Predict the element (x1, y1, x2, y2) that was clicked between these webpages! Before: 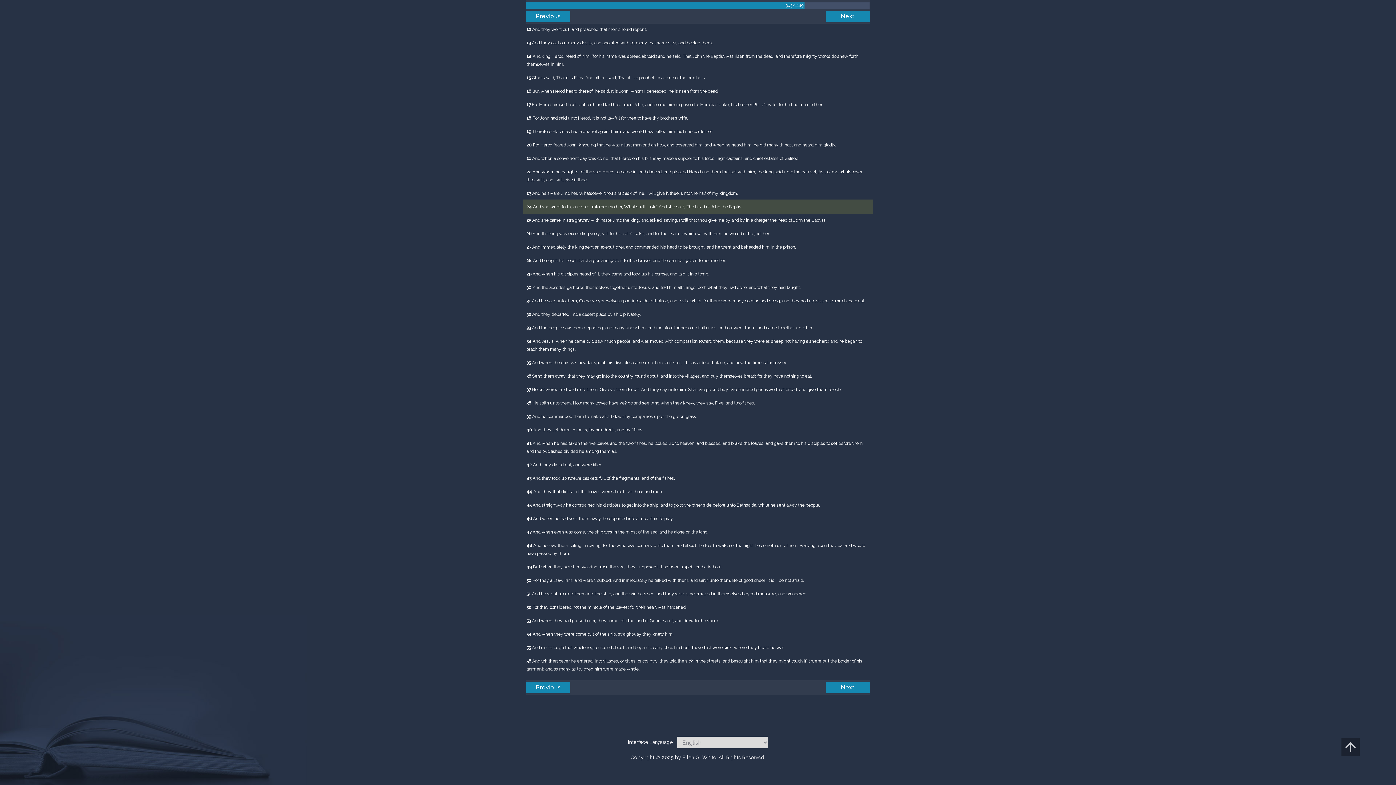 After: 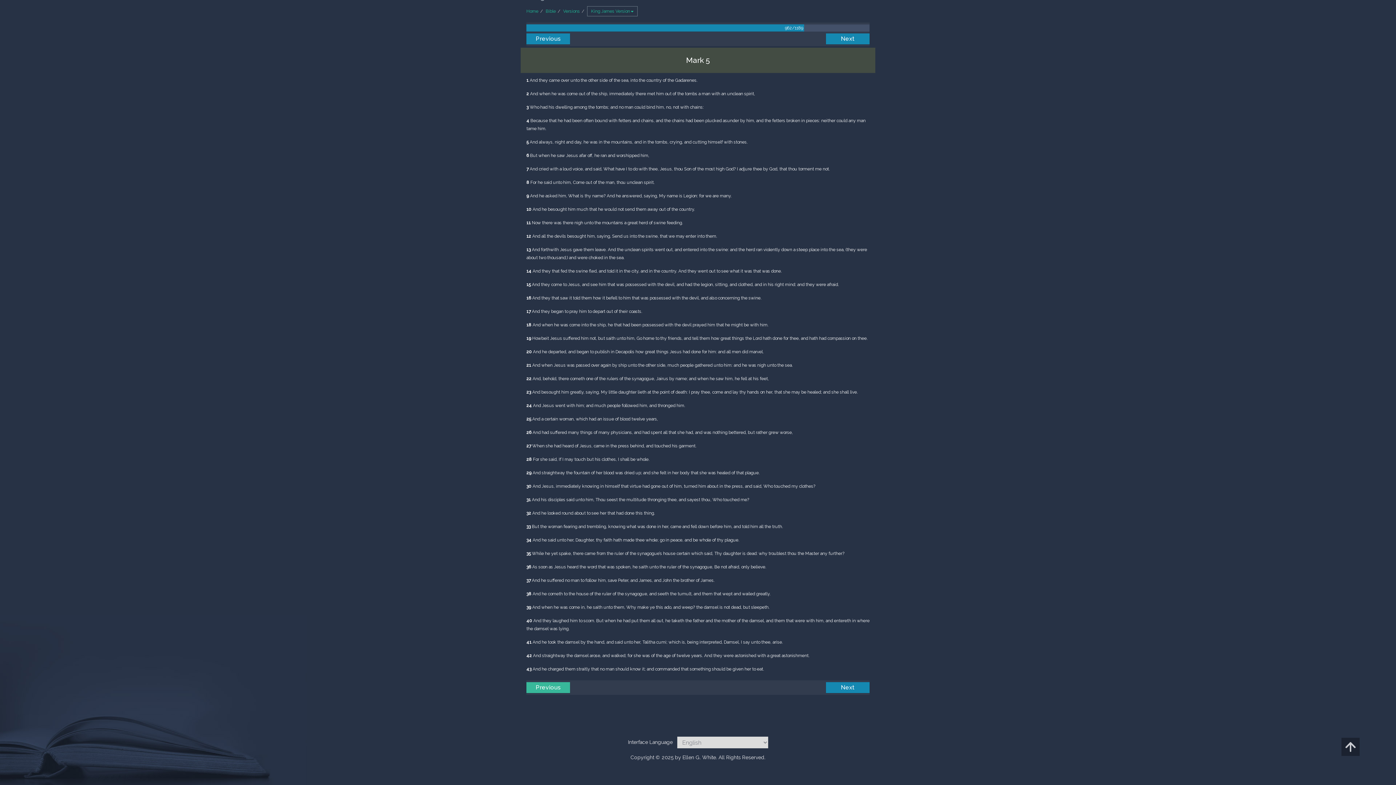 Action: label: Previous bbox: (526, 682, 570, 693)